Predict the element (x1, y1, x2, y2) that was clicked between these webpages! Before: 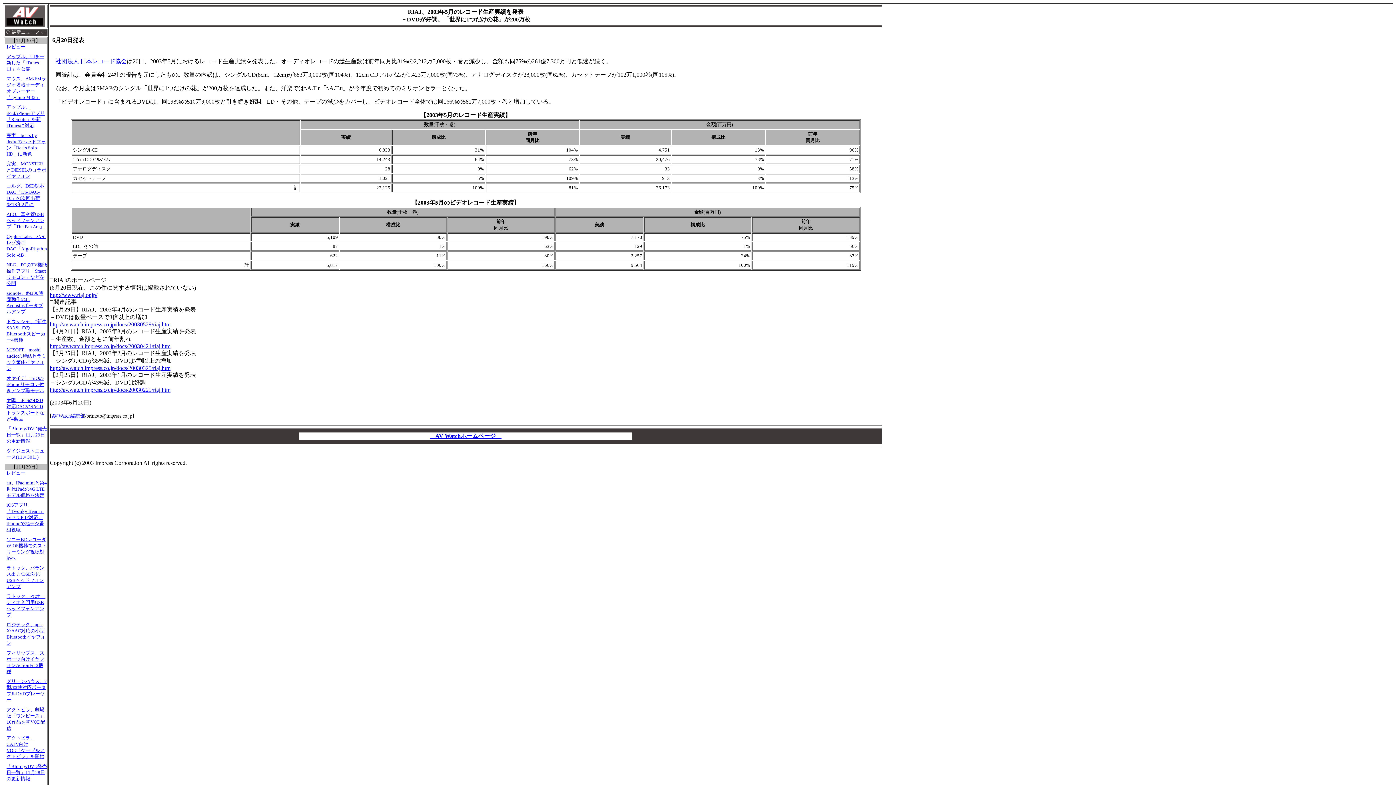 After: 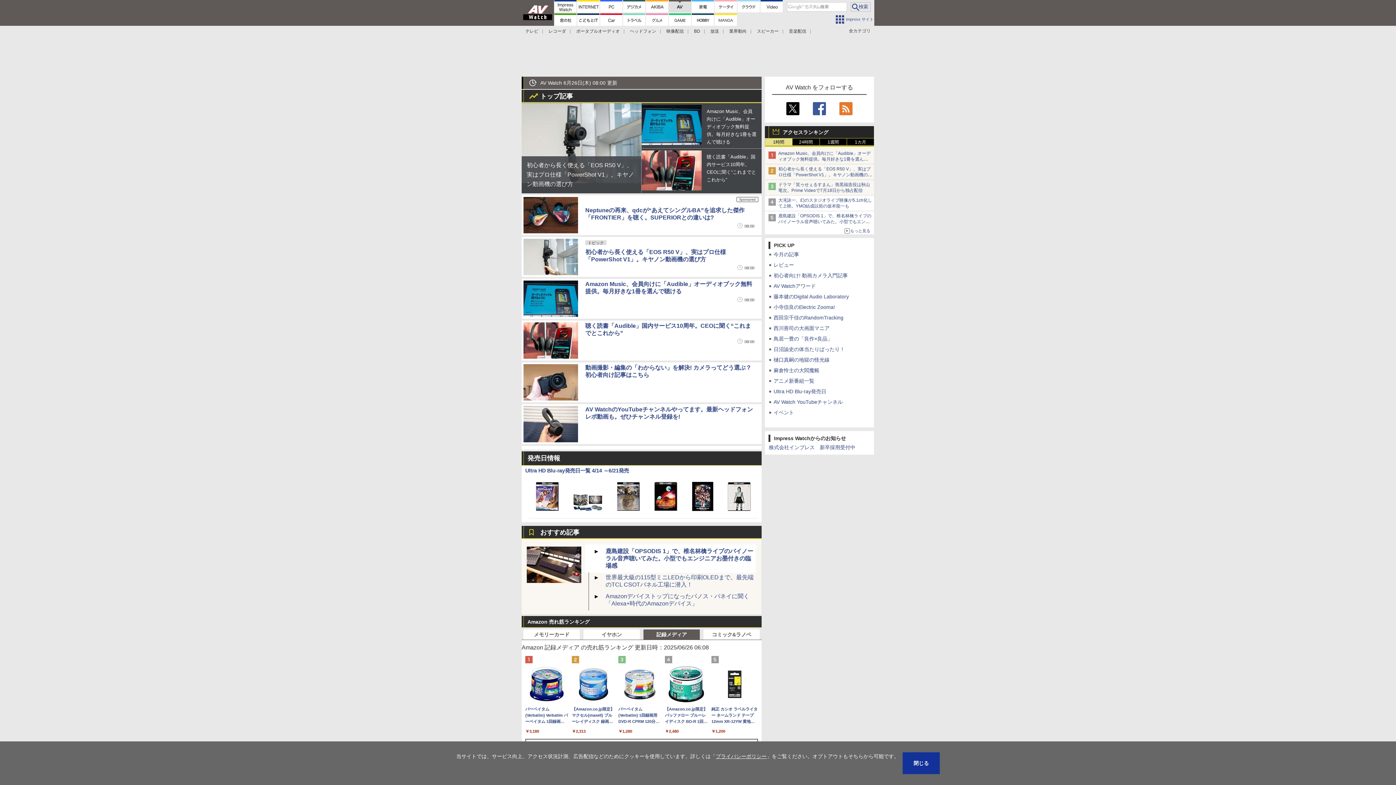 Action: bbox: (430, 433, 501, 439) label: 　AV Watchホームページ　